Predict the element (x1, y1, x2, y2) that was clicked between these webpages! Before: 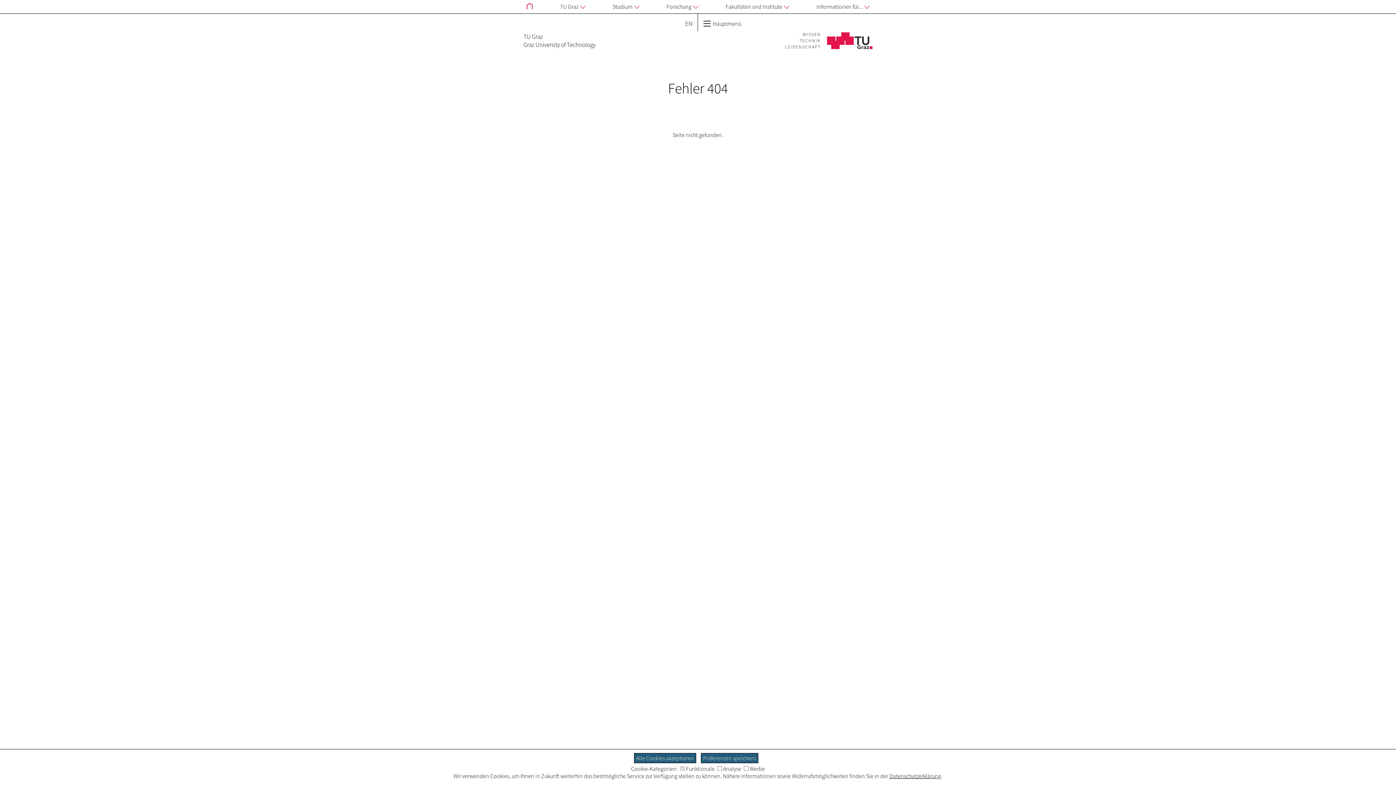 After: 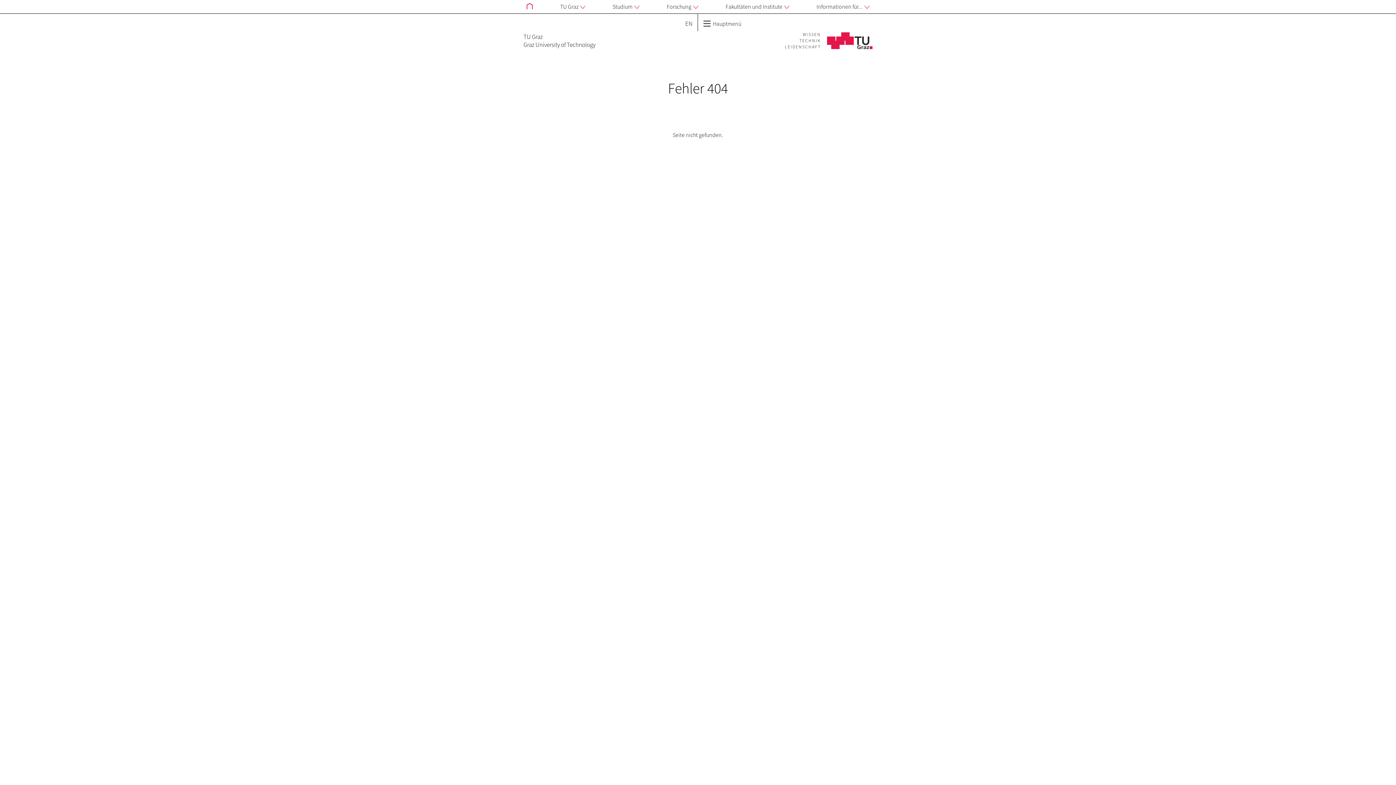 Action: bbox: (701, 753, 758, 763) label: Präferenzen speichern